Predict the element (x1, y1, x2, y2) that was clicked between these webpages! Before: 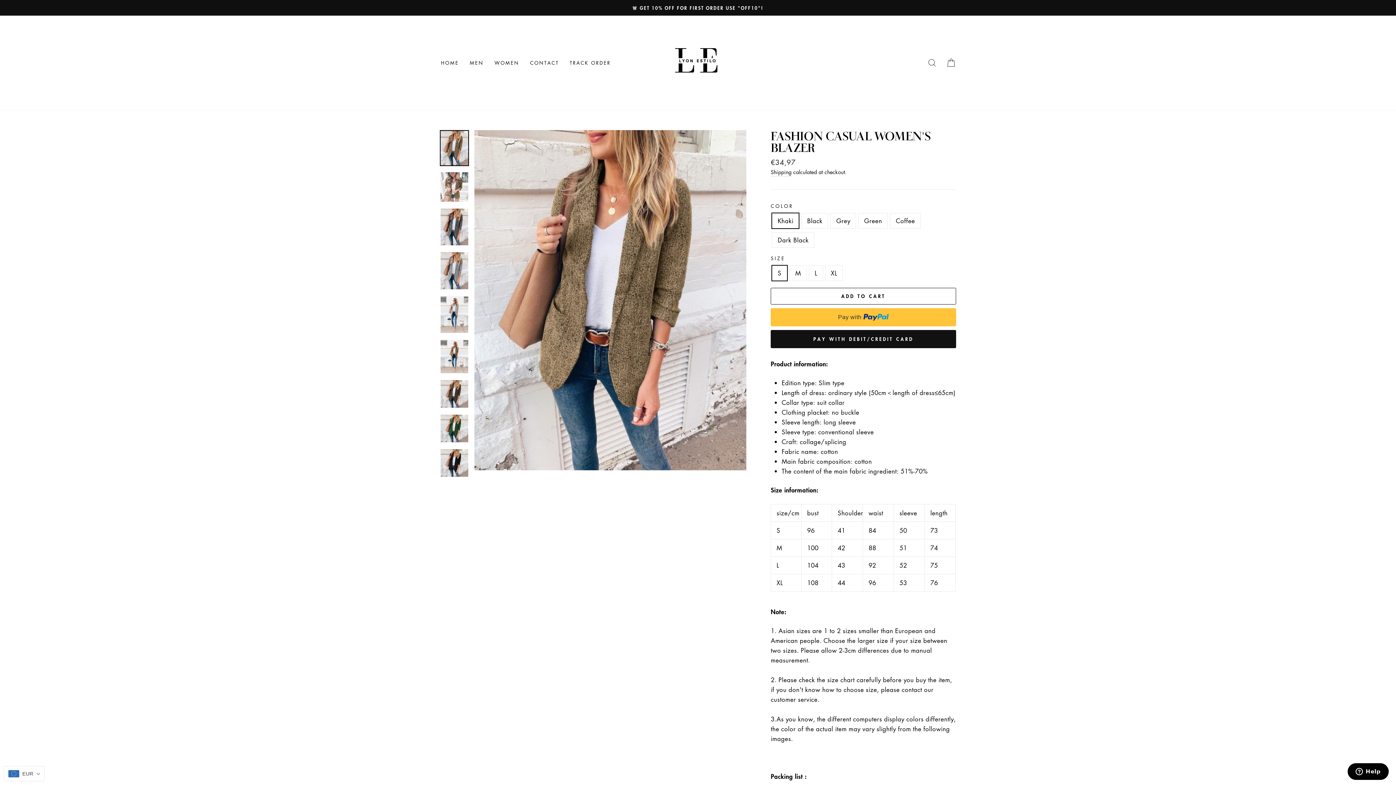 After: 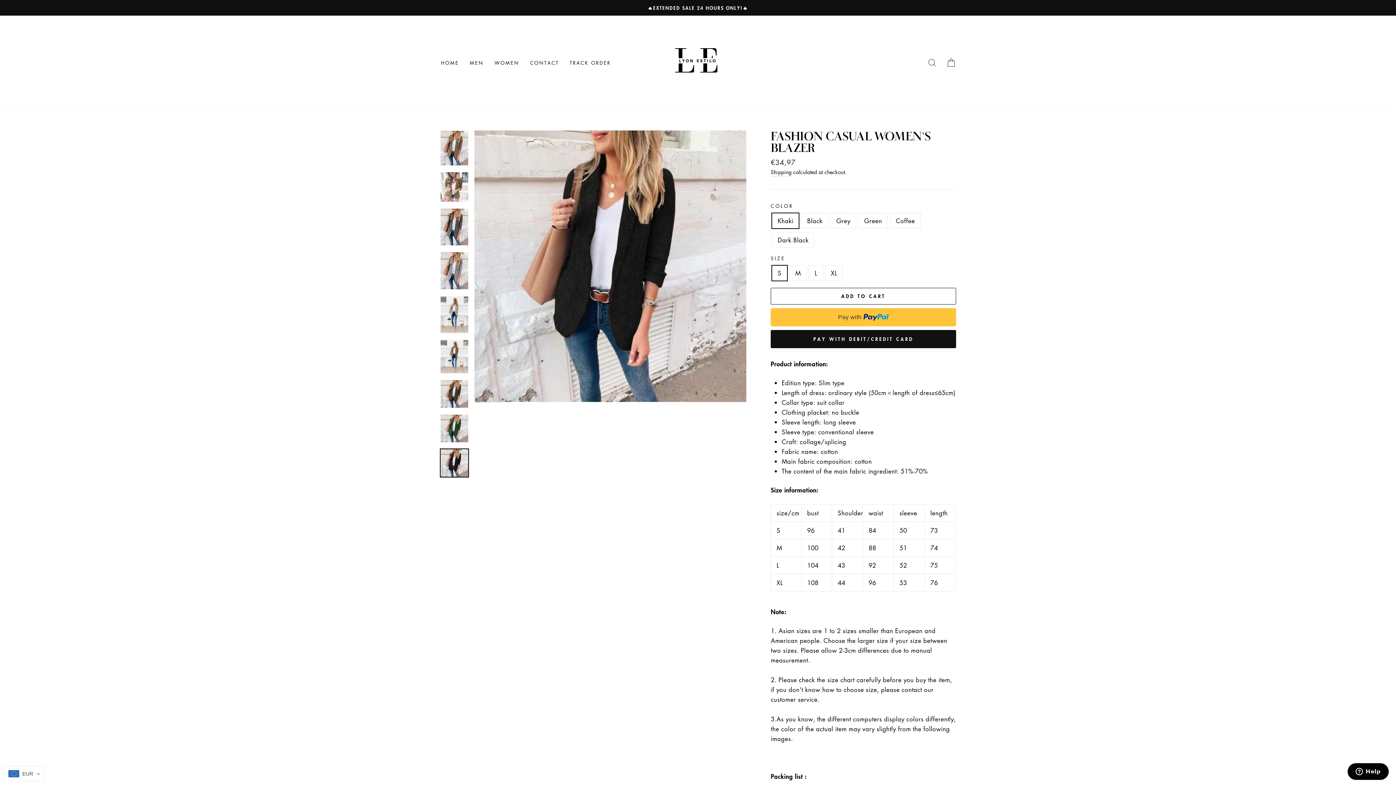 Action: bbox: (440, 449, 468, 477)